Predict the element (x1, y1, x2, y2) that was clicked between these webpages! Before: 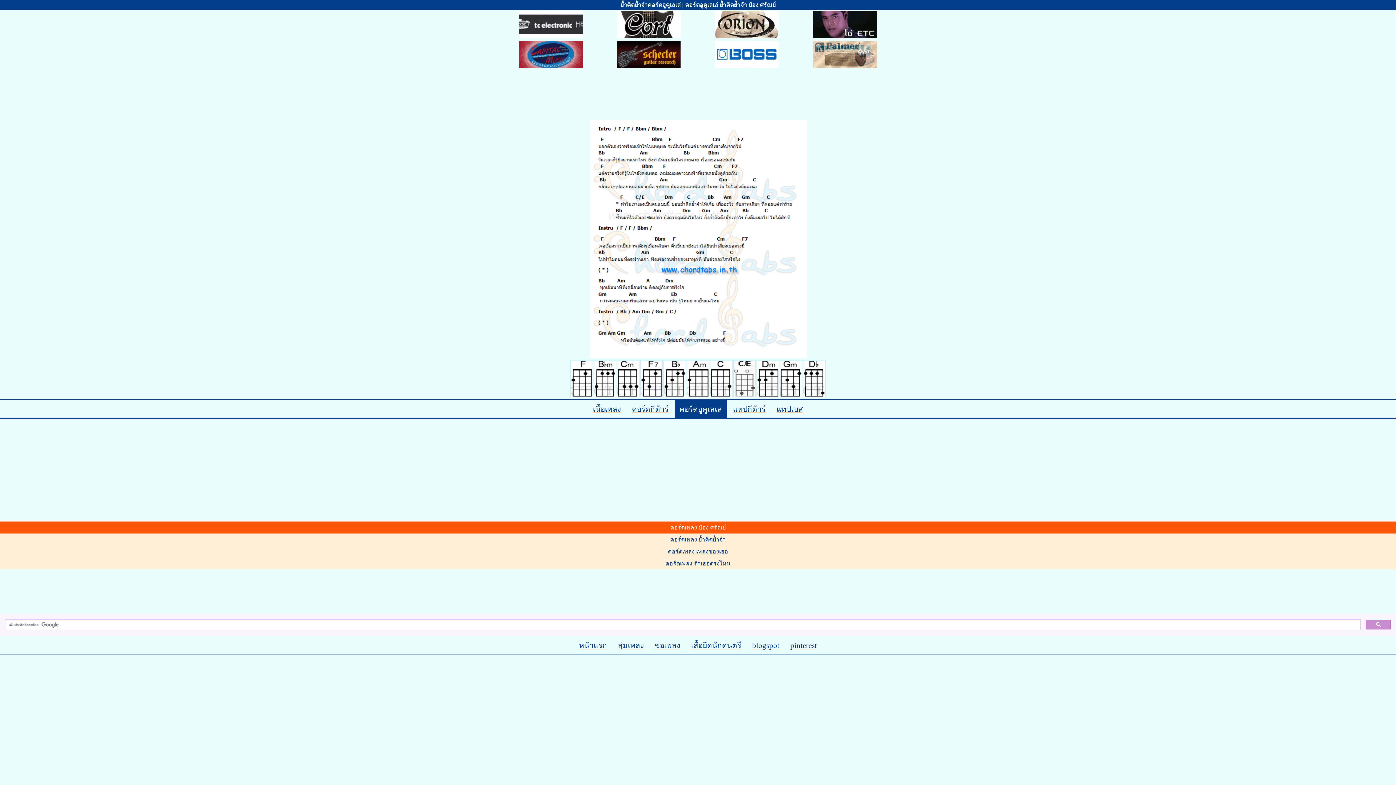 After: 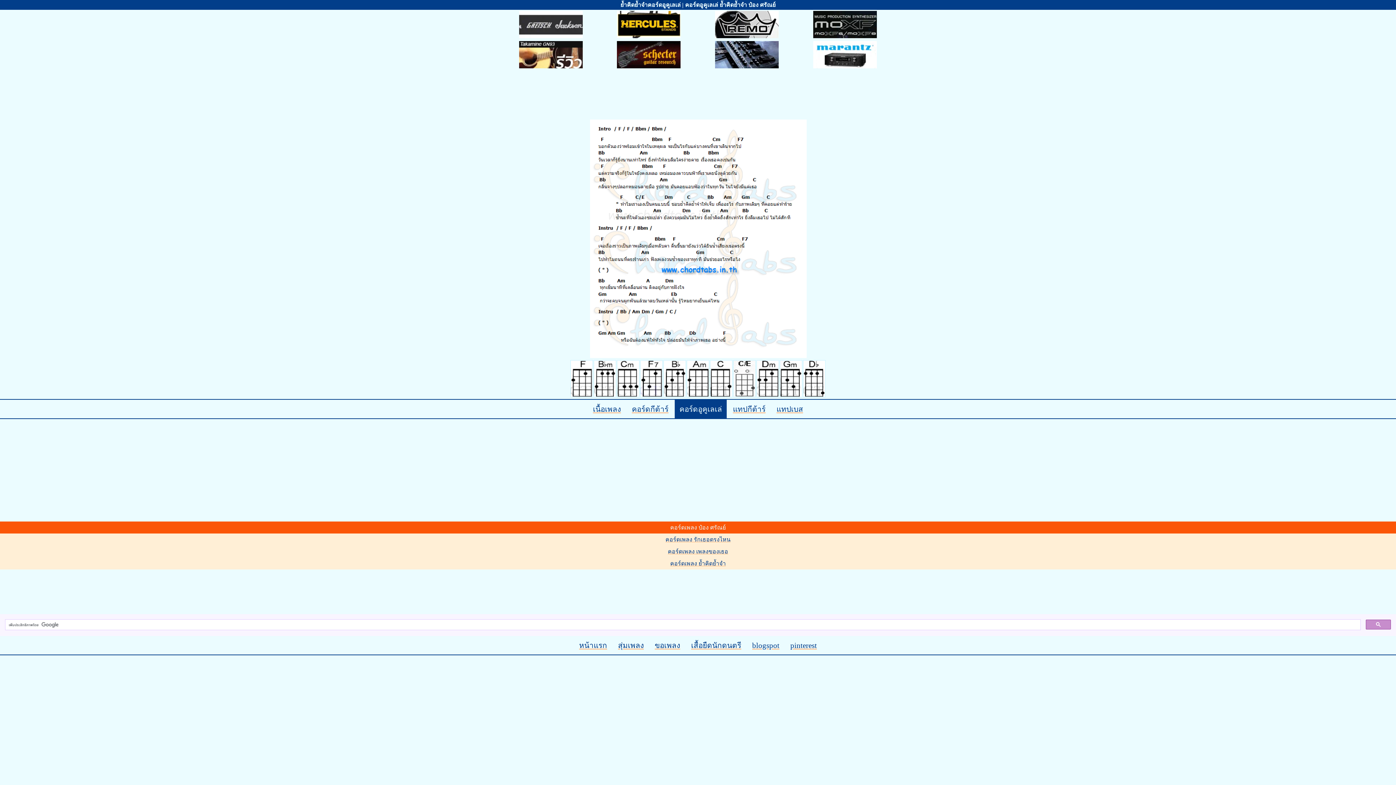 Action: bbox: (674, 400, 726, 418) label: คอร์ดอูคูเลเล่